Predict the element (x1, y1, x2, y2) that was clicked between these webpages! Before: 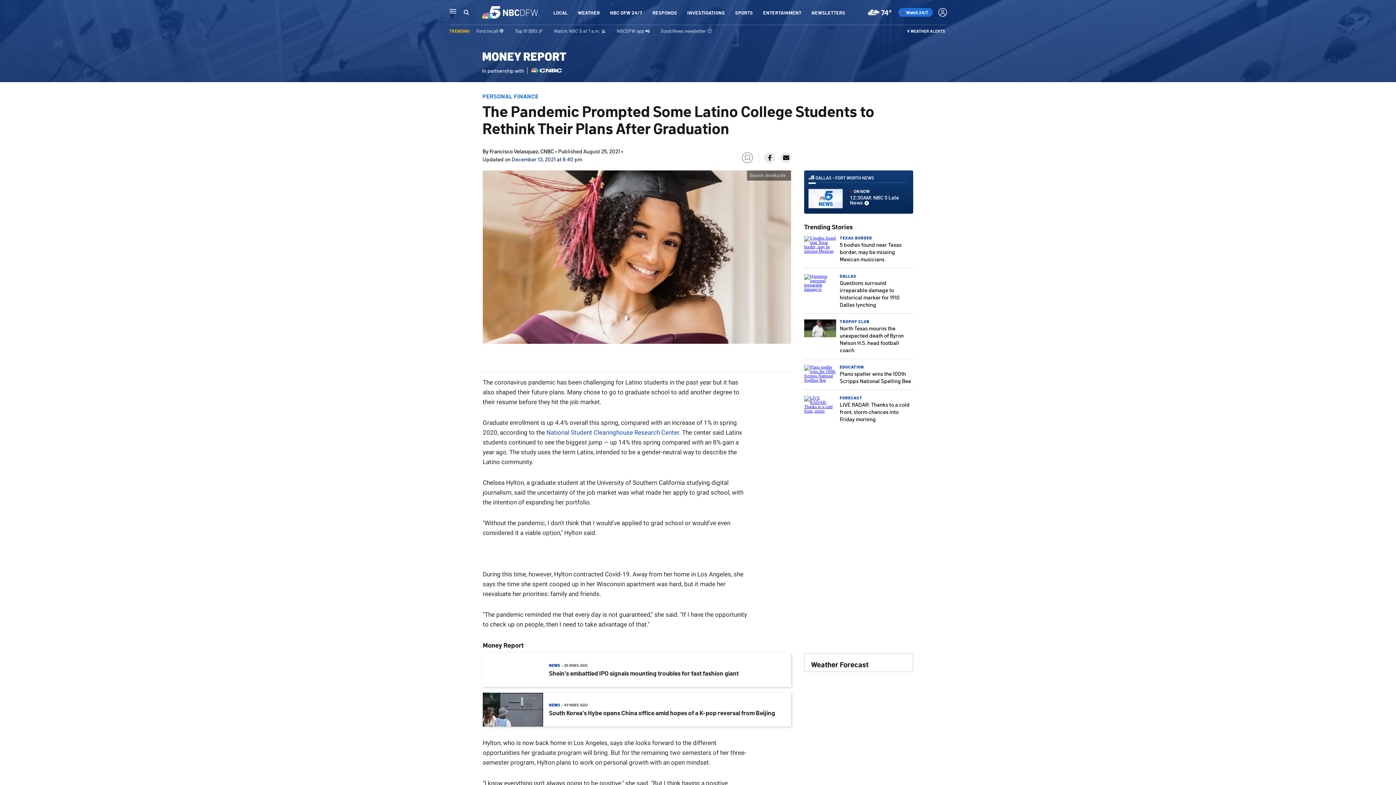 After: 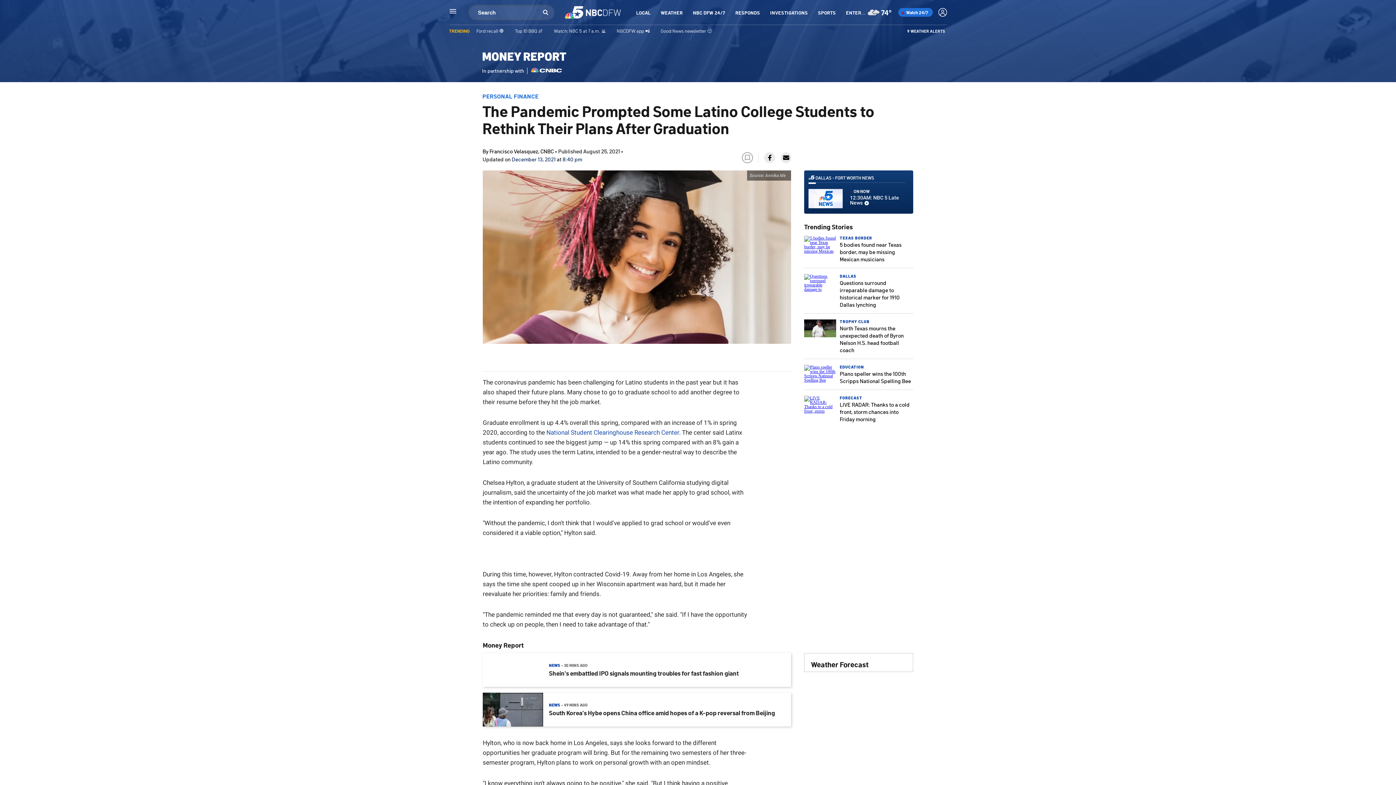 Action: label: Search bbox: (463, 8, 469, 16)